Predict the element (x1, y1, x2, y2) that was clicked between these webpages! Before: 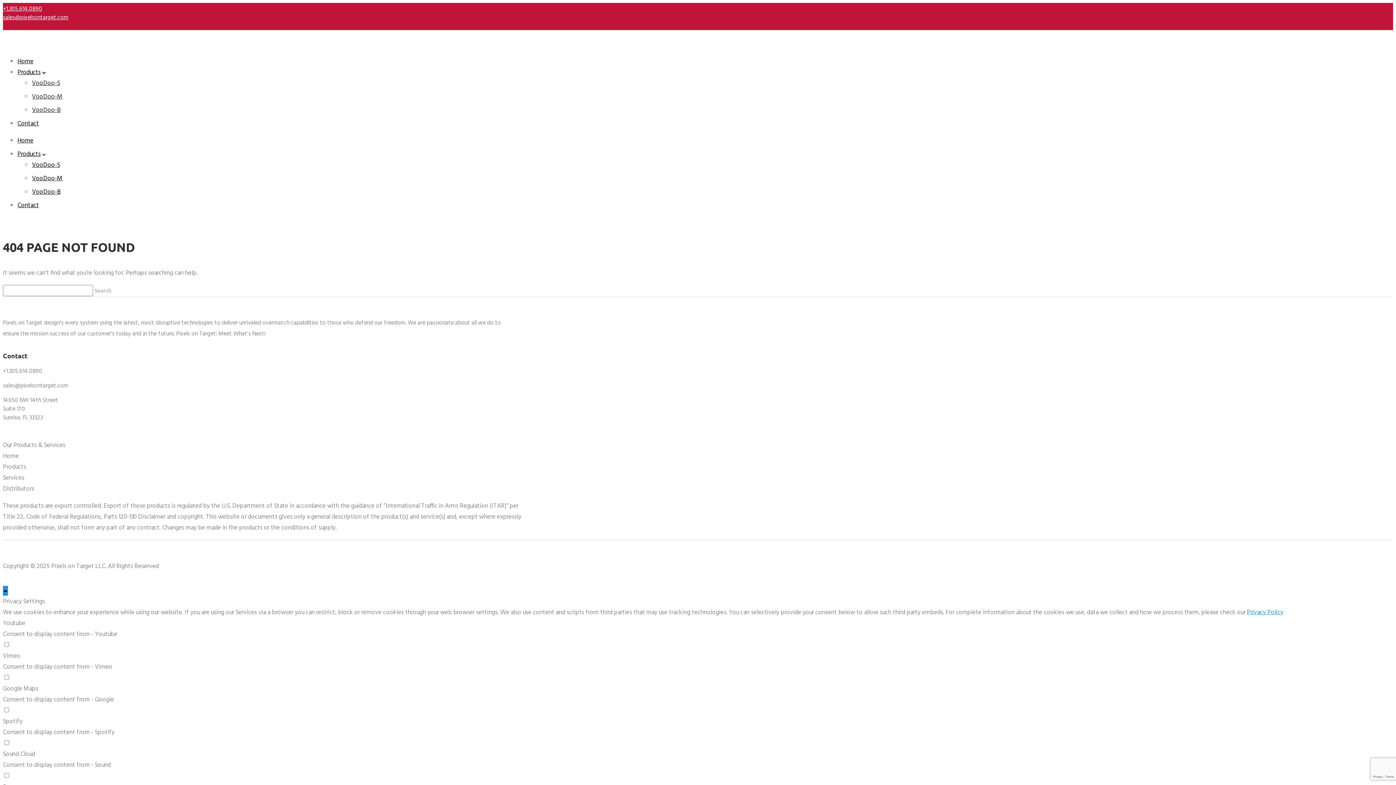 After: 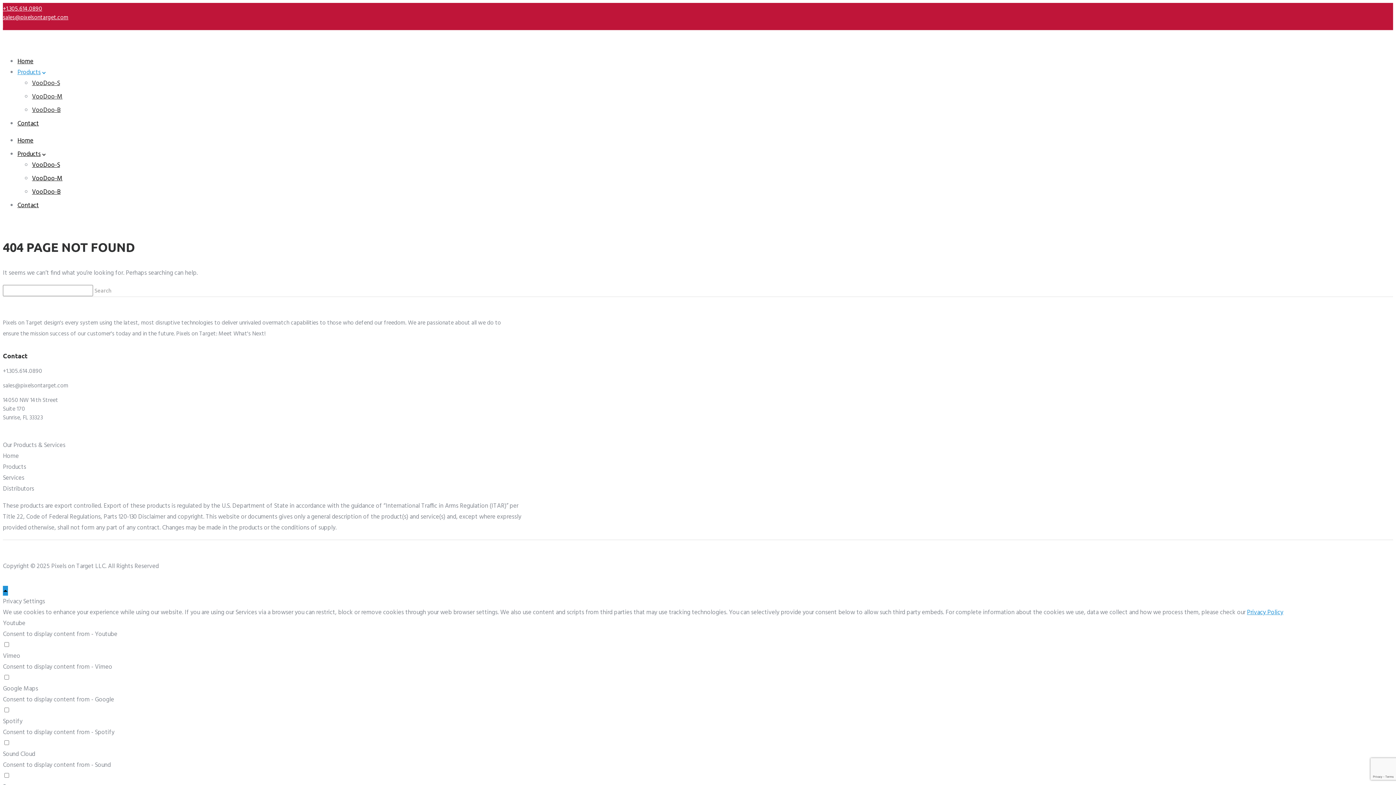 Action: bbox: (17, 67, 40, 77) label: Products